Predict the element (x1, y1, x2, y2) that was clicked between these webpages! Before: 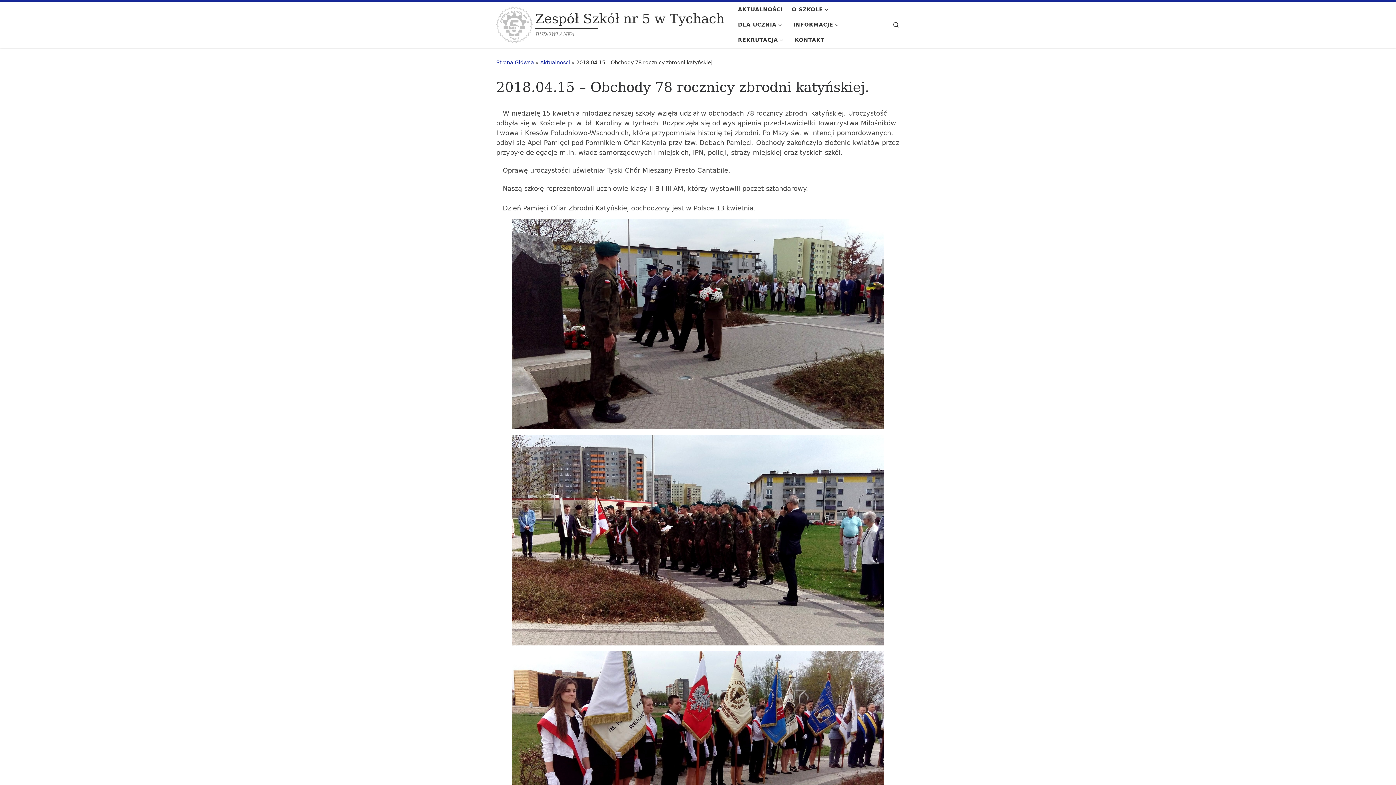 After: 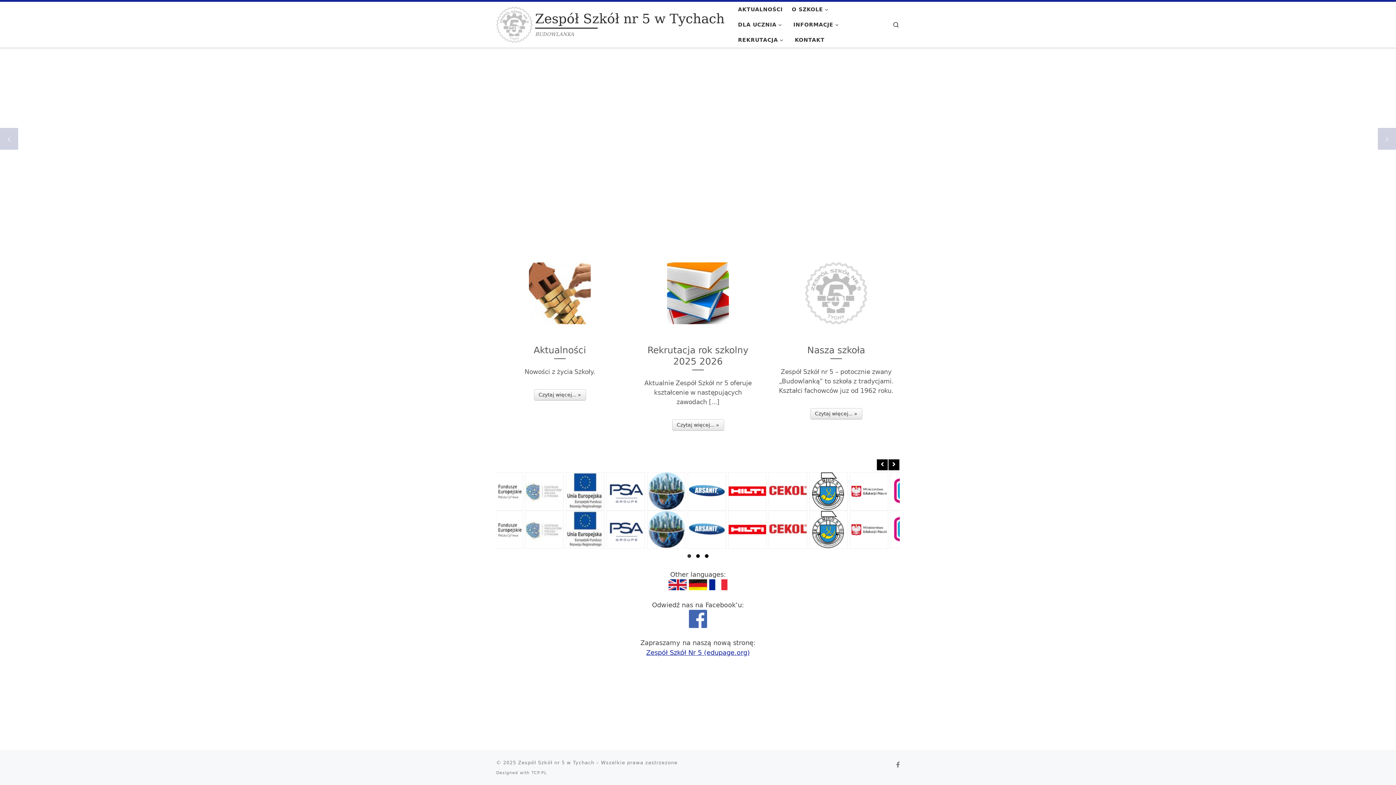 Action: label: Strona Główna bbox: (496, 59, 534, 65)